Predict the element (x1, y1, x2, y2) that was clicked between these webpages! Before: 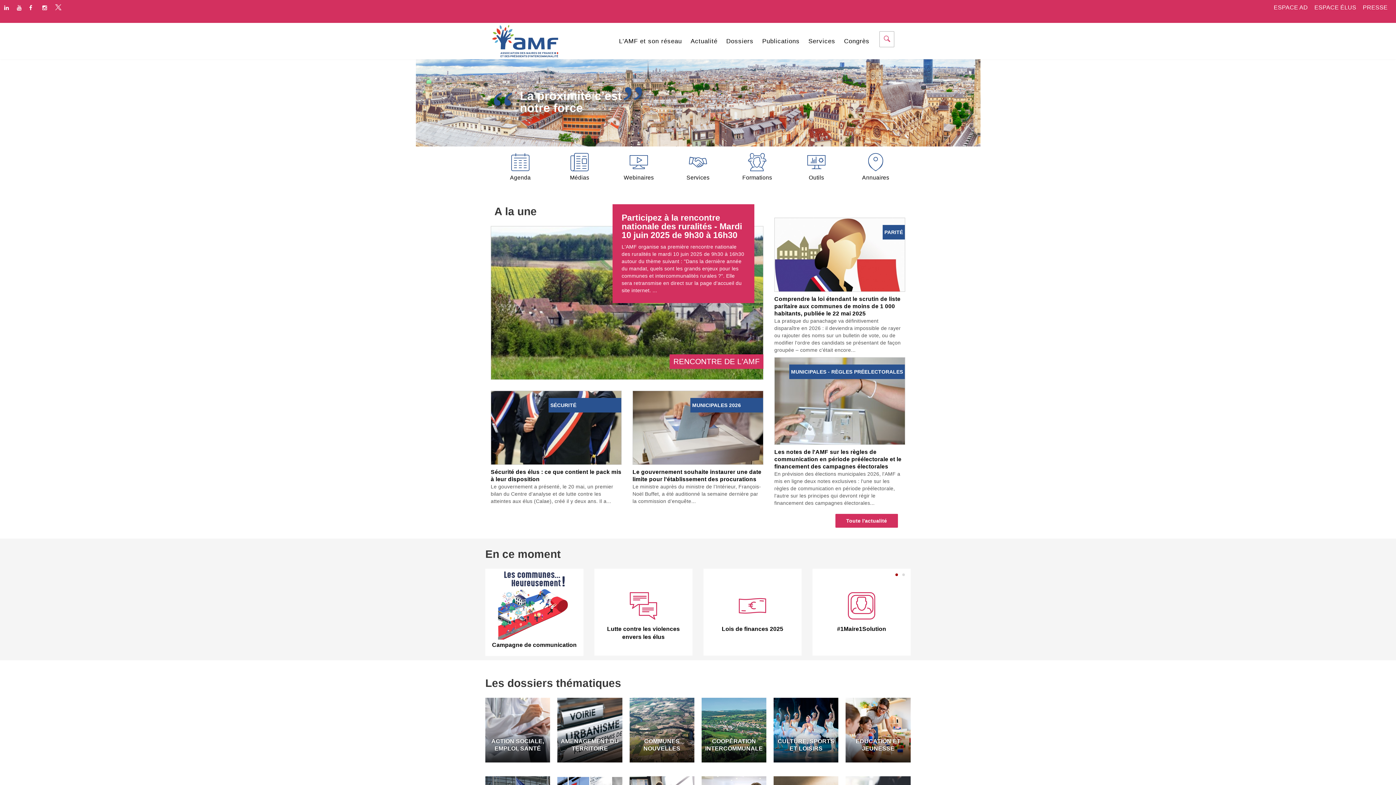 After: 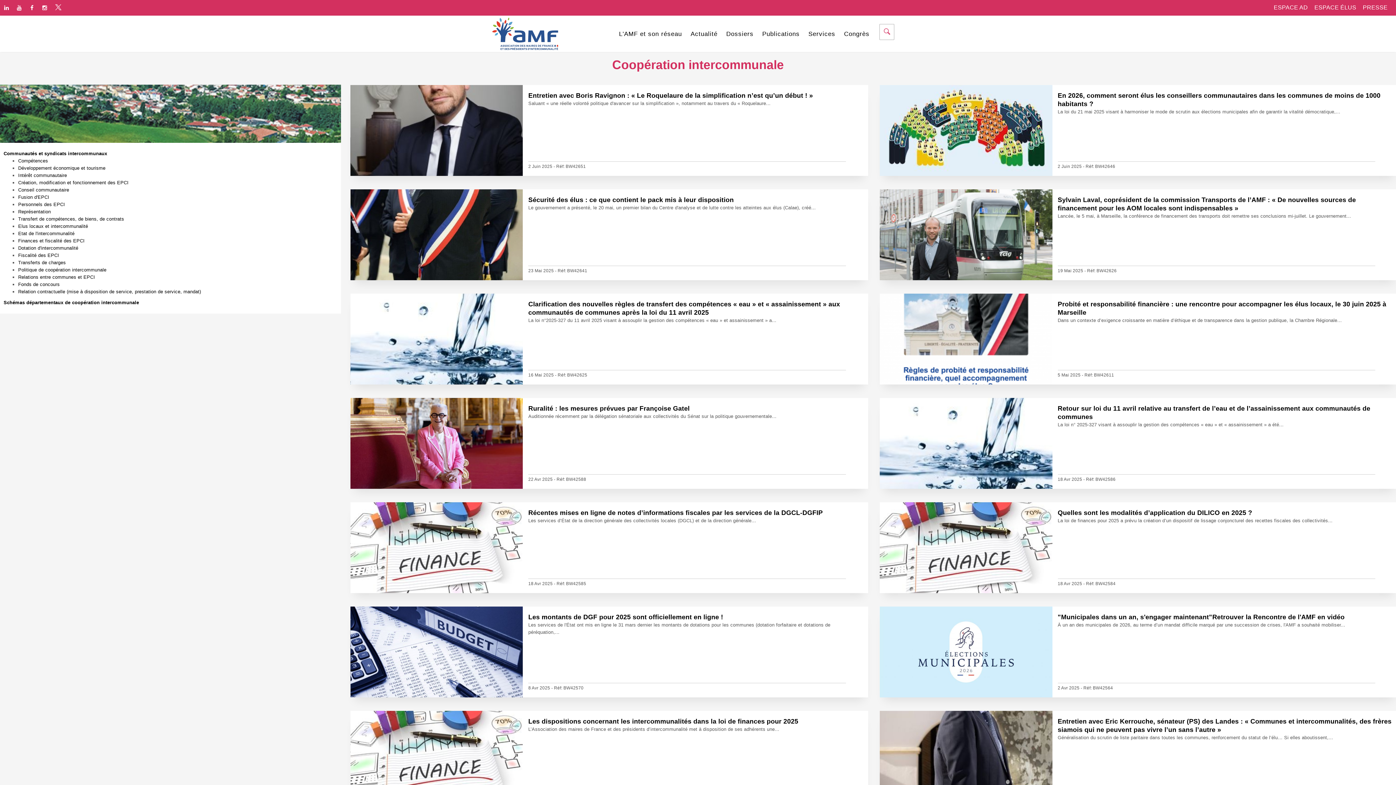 Action: bbox: (701, 698, 766, 762) label: COOPÉRATION INTERCOMMUNALE